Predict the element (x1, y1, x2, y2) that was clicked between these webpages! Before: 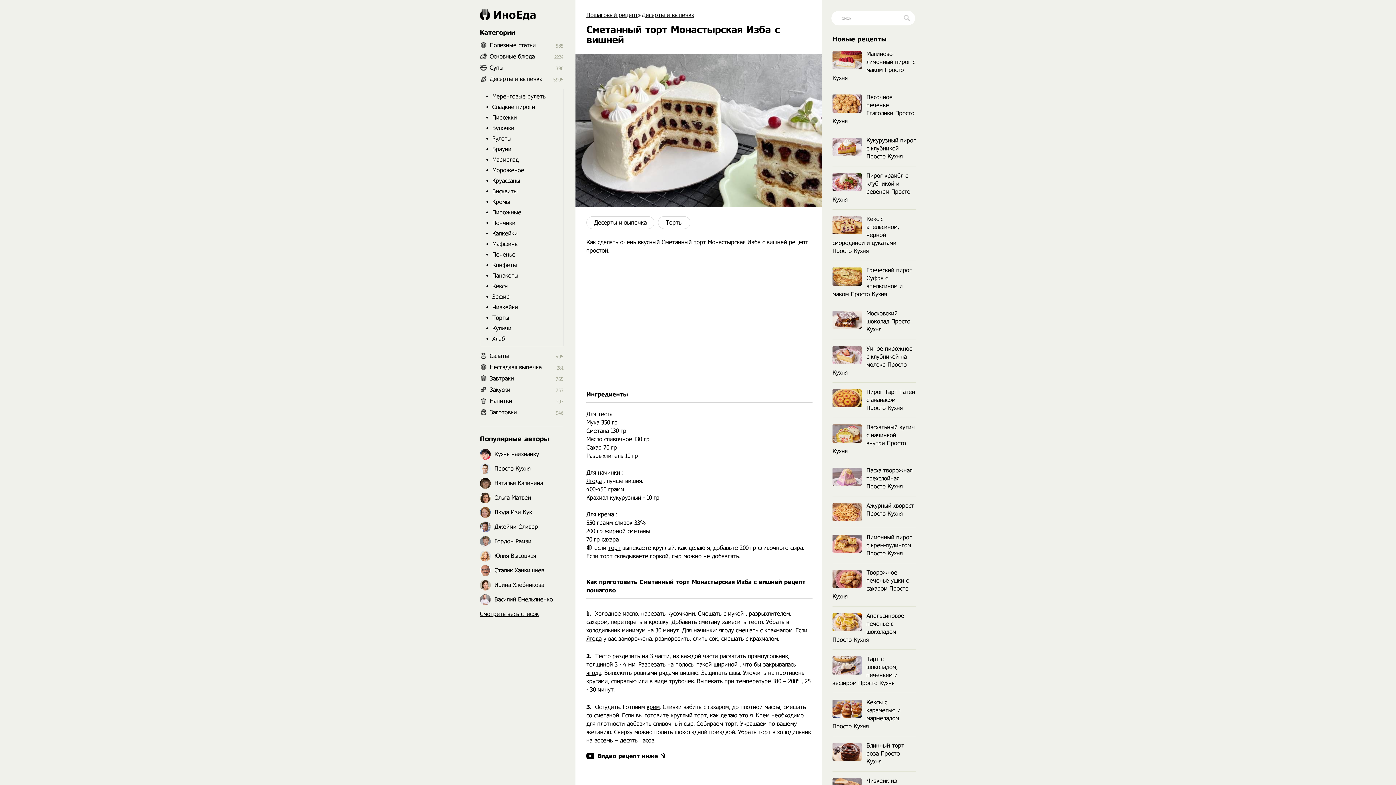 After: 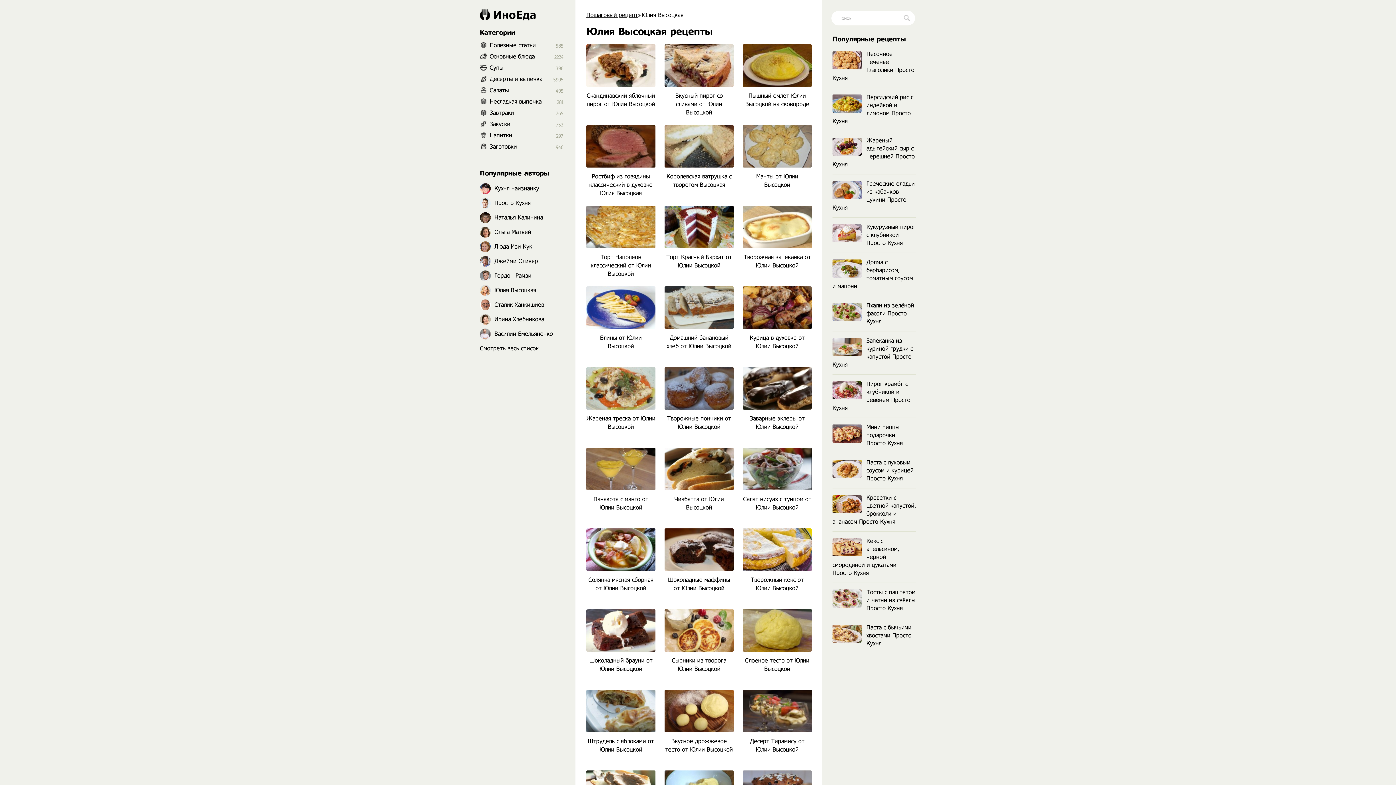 Action: label: Юлия Высоцкая bbox: (480, 552, 563, 566)